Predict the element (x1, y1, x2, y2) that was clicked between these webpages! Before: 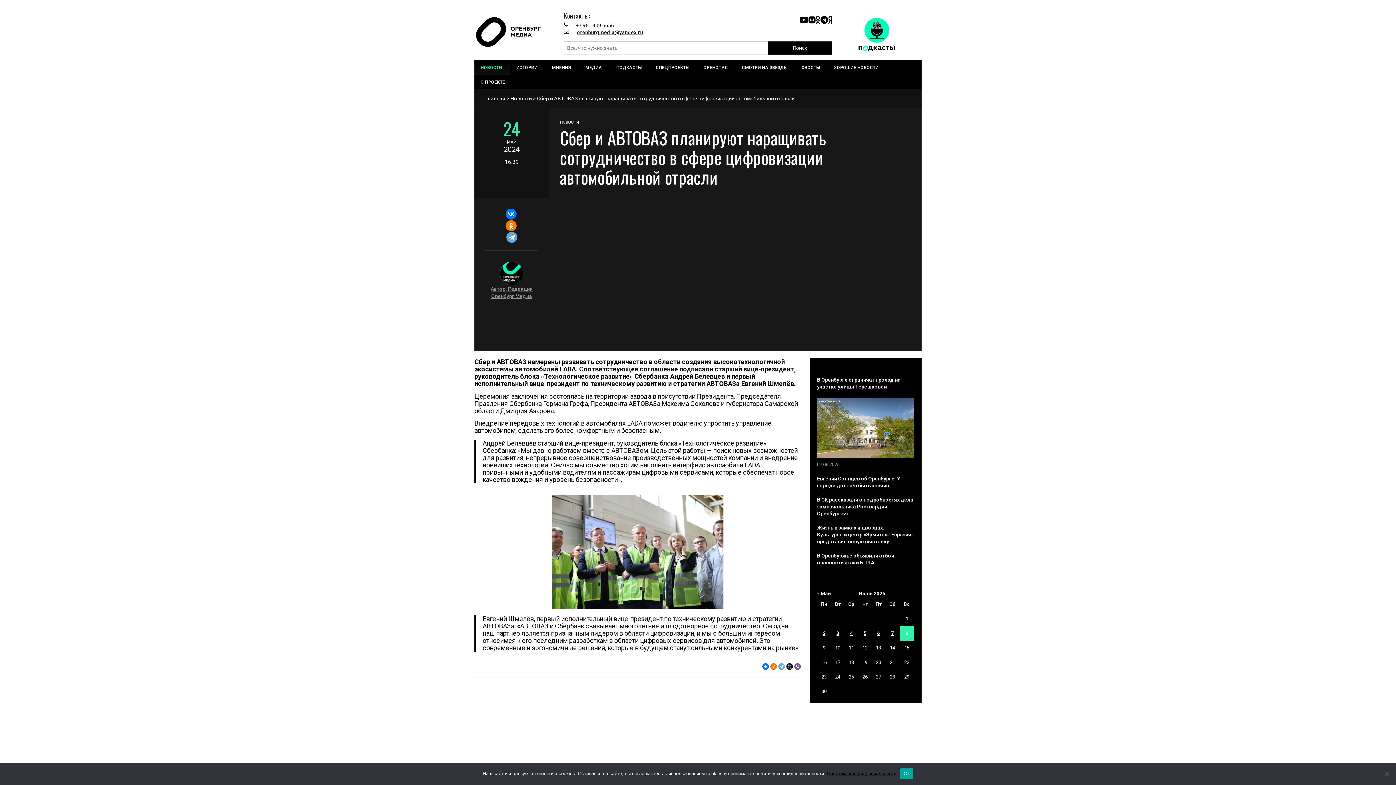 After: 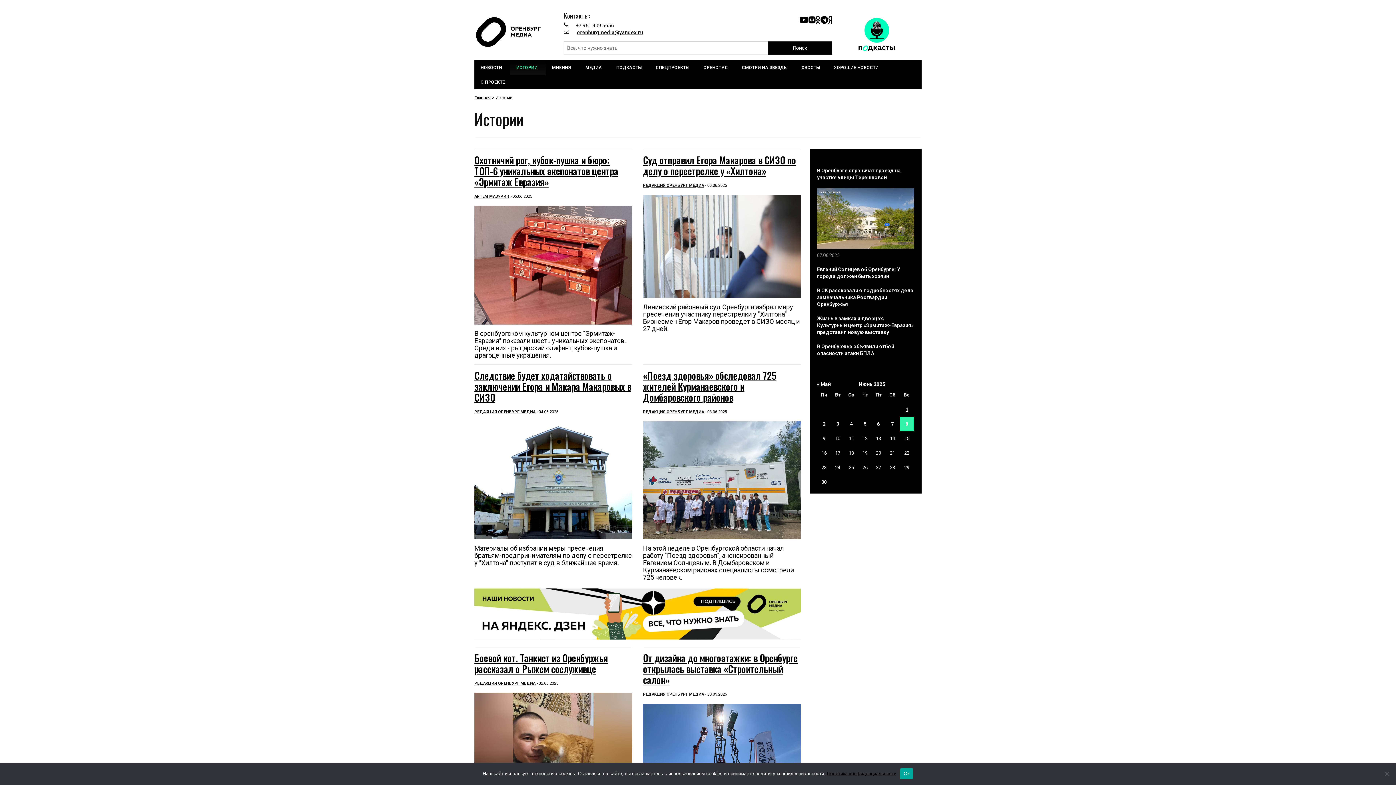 Action: label: ИСТОРИИ bbox: (510, 60, 545, 74)